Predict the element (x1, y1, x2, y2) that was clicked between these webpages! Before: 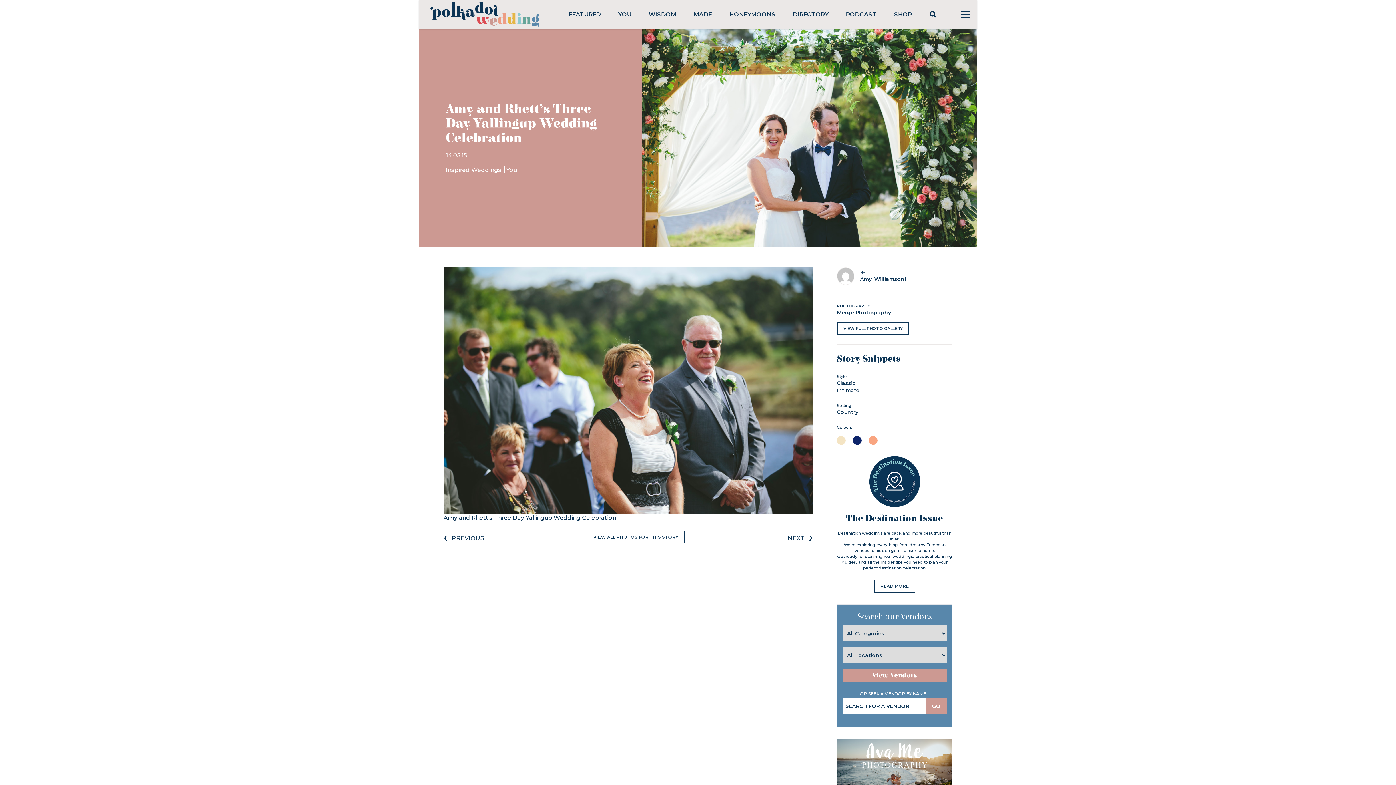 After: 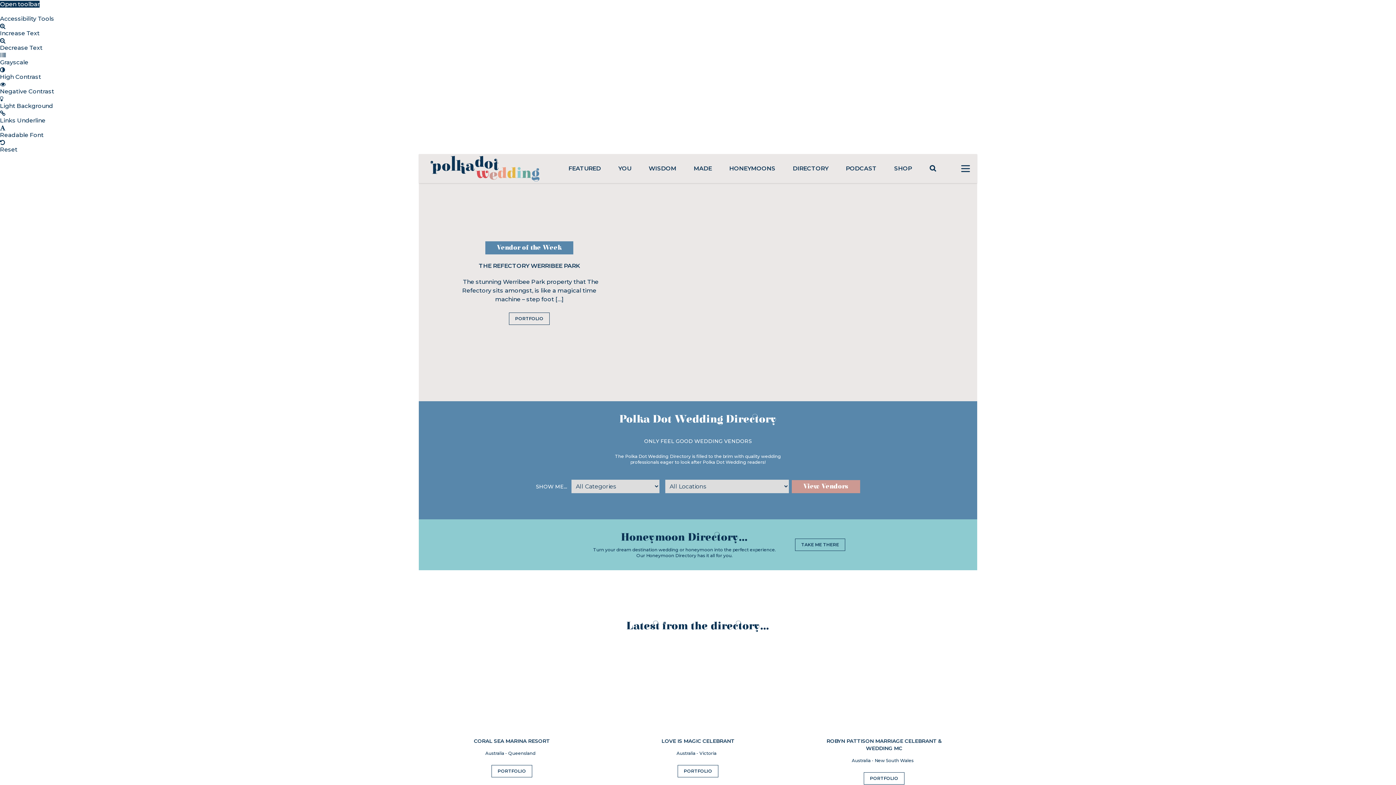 Action: bbox: (793, 10, 828, 17) label: DIRECTORY